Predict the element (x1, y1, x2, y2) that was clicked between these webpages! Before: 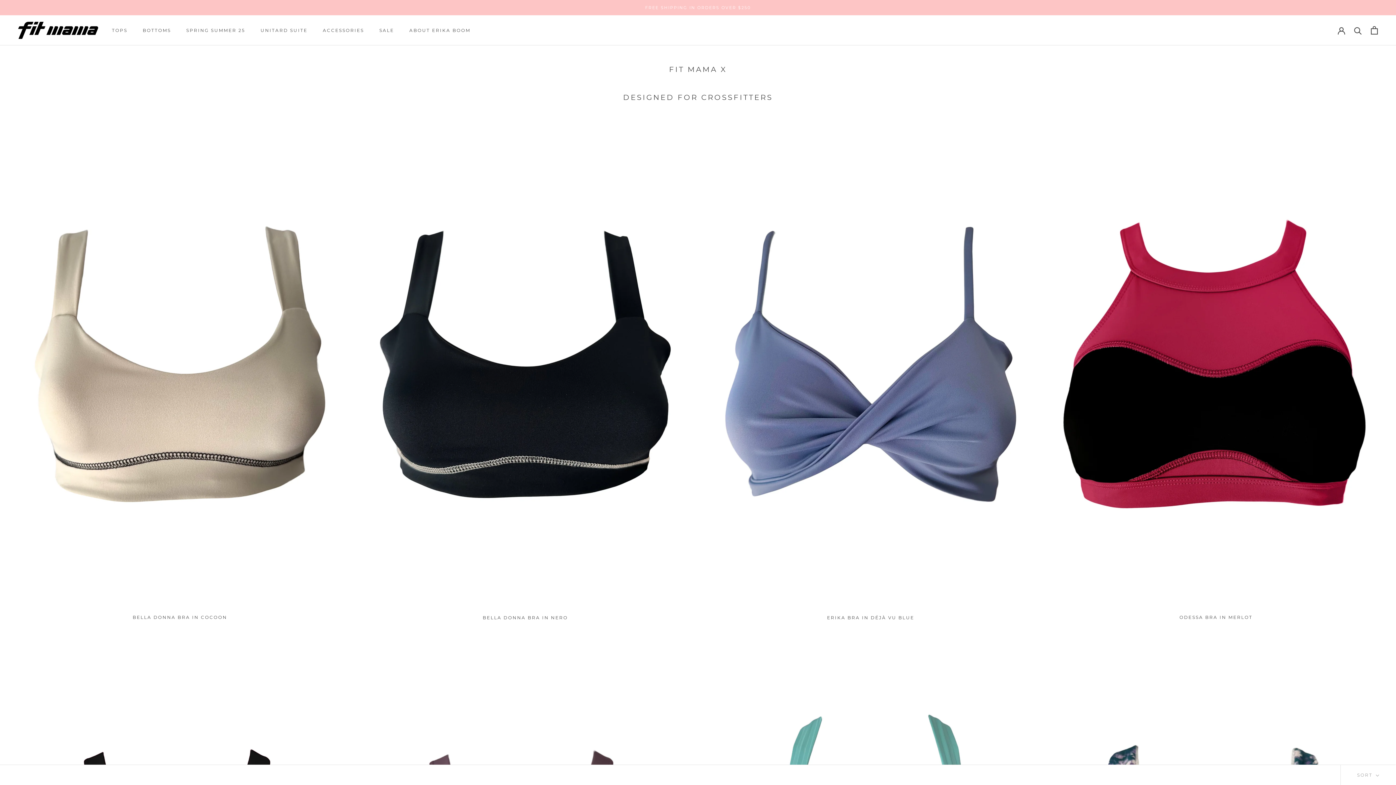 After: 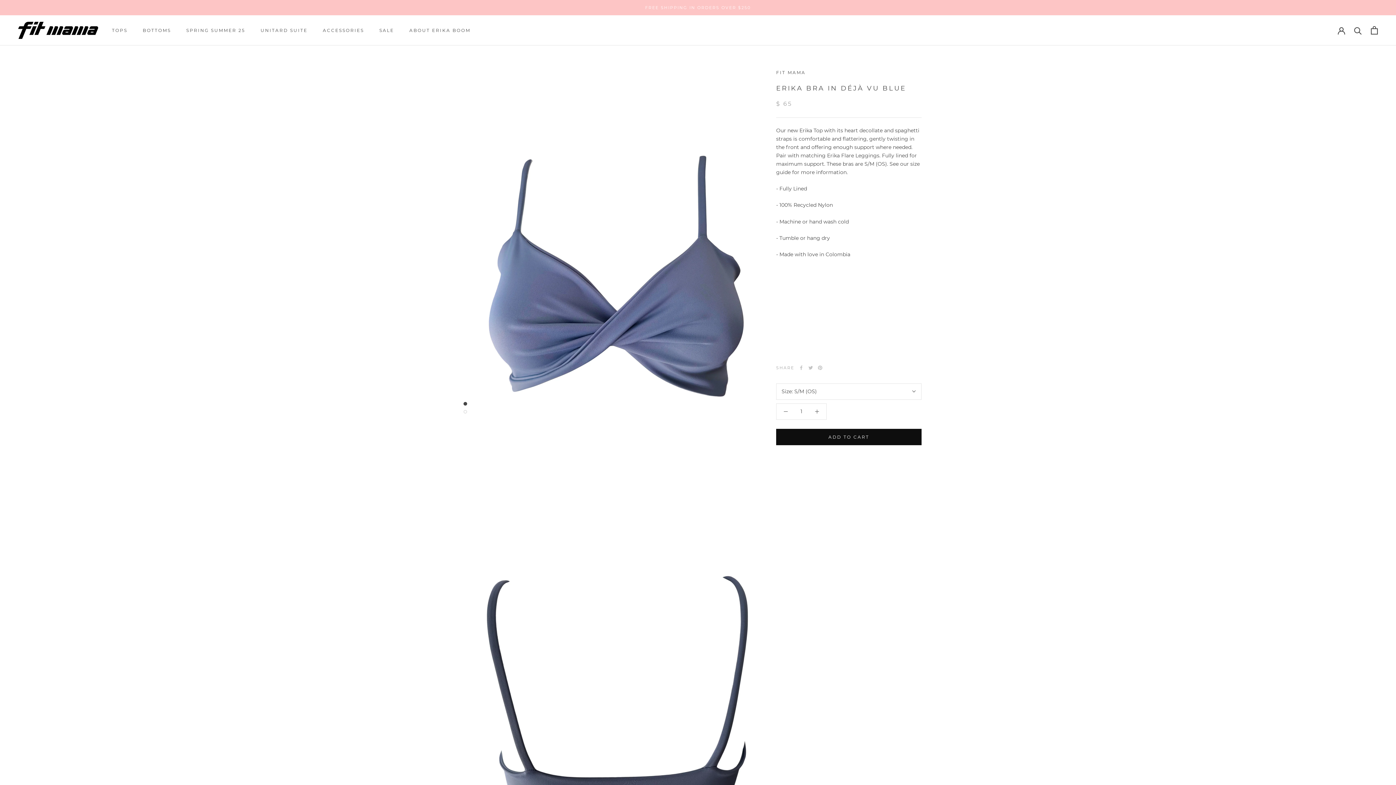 Action: bbox: (709, 121, 1032, 607)